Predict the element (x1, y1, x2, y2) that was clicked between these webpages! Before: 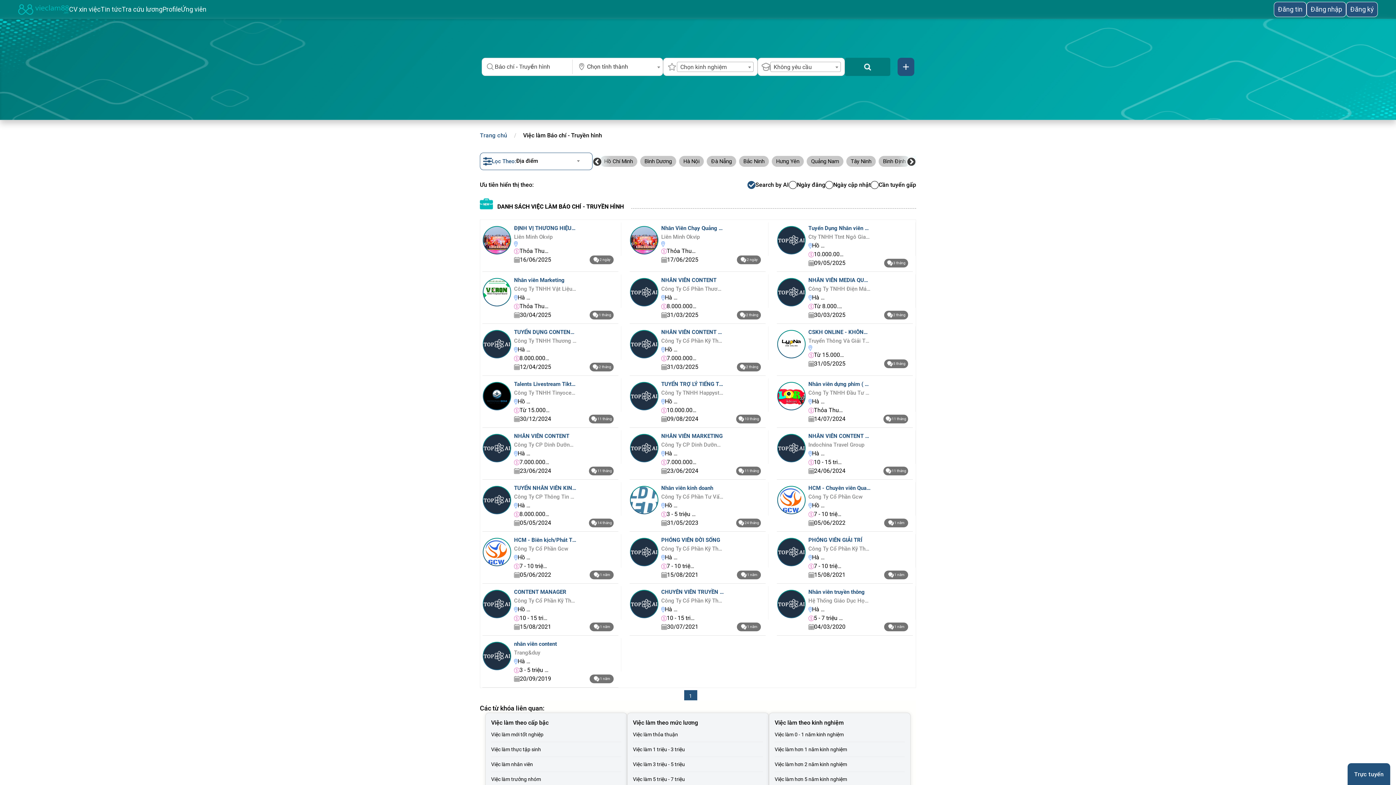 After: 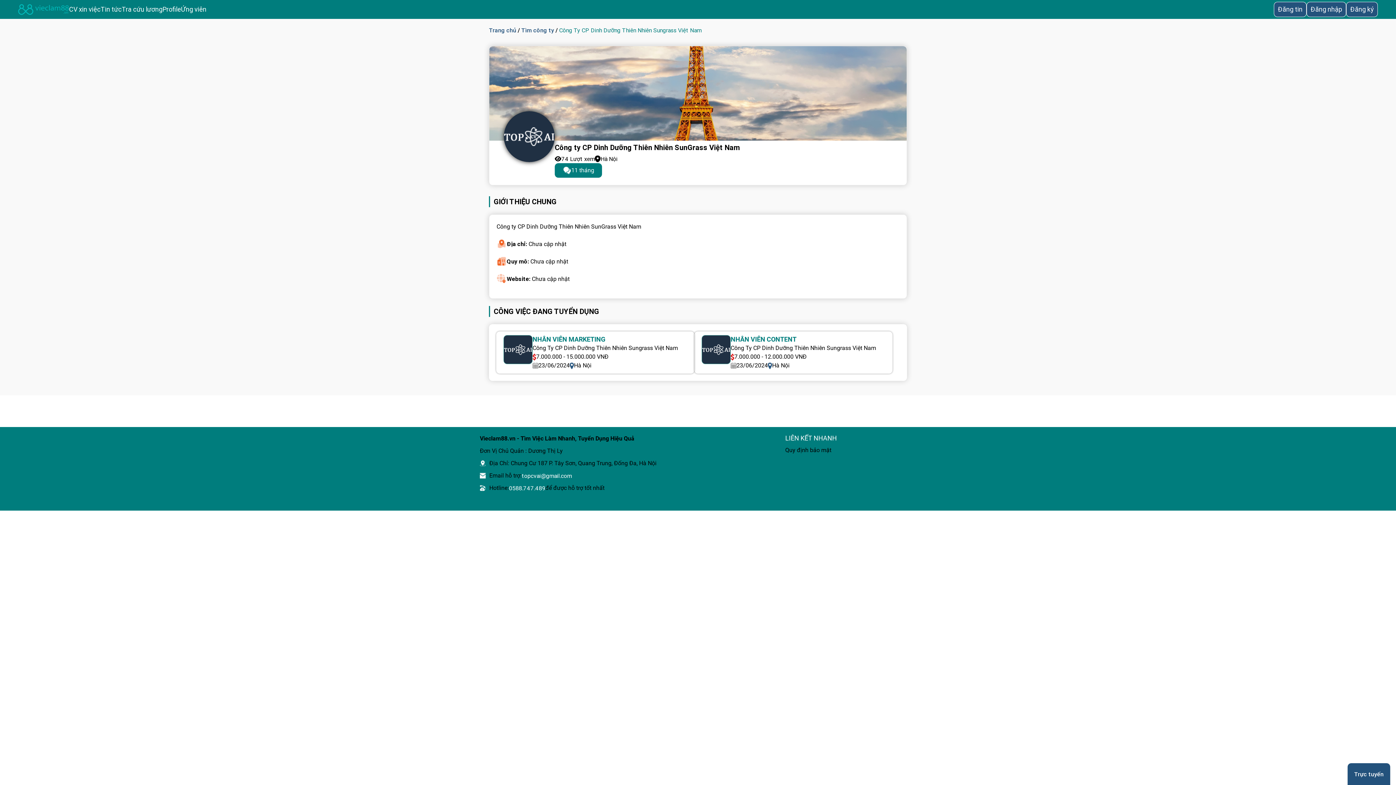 Action: bbox: (661, 440, 724, 449) label: Công Ty CP Dinh Dưỡng Thiên Nhiên Sungrass Việt Nam